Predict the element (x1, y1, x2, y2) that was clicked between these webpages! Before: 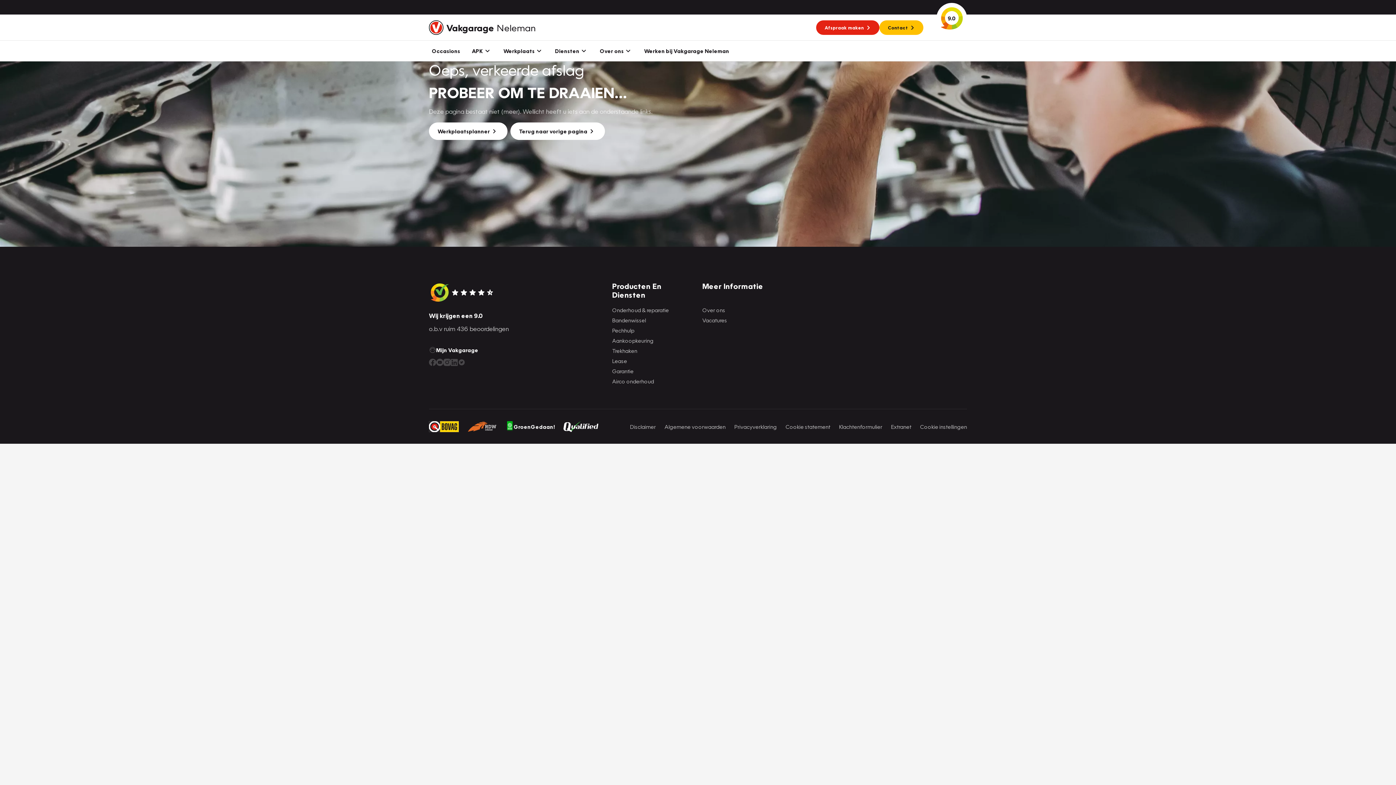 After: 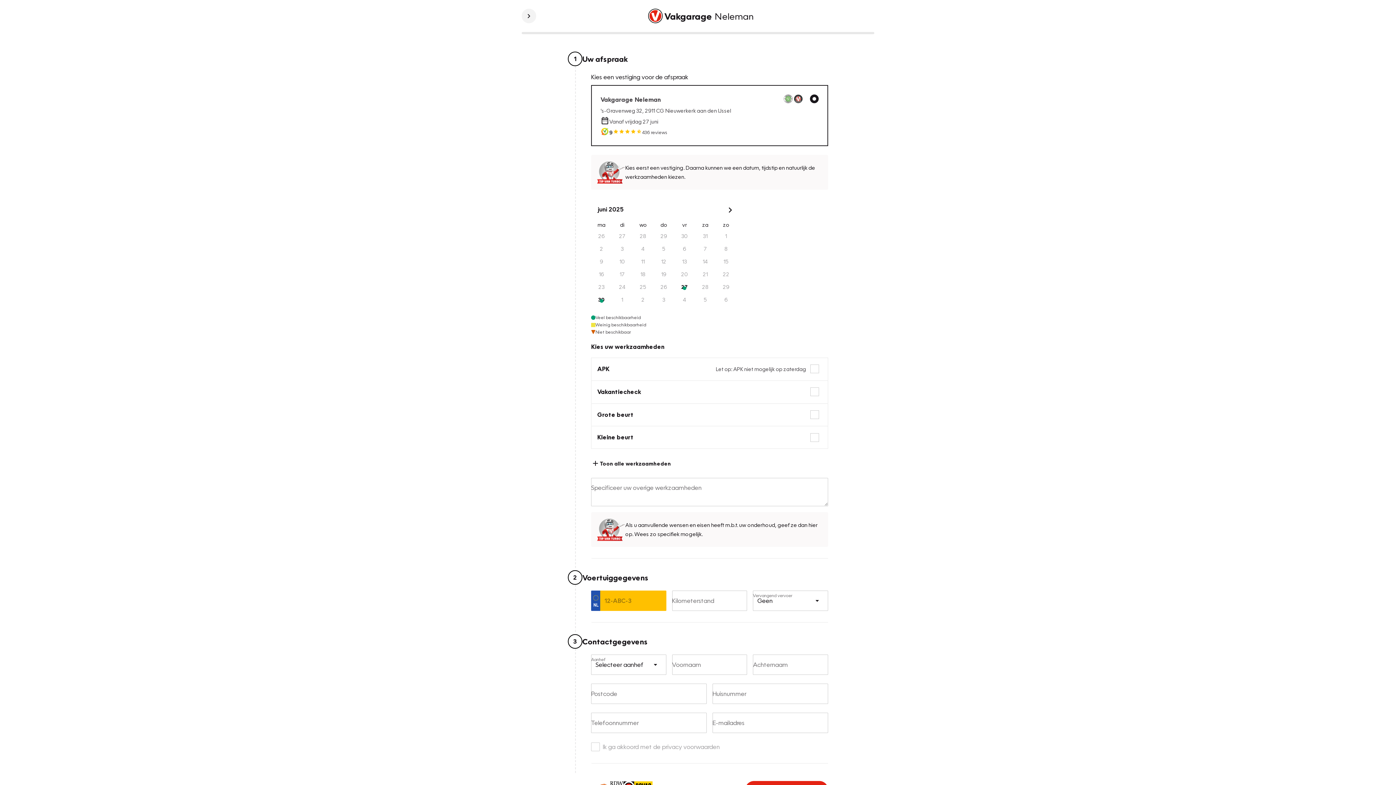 Action: bbox: (816, 20, 879, 34) label: Afspraak maken